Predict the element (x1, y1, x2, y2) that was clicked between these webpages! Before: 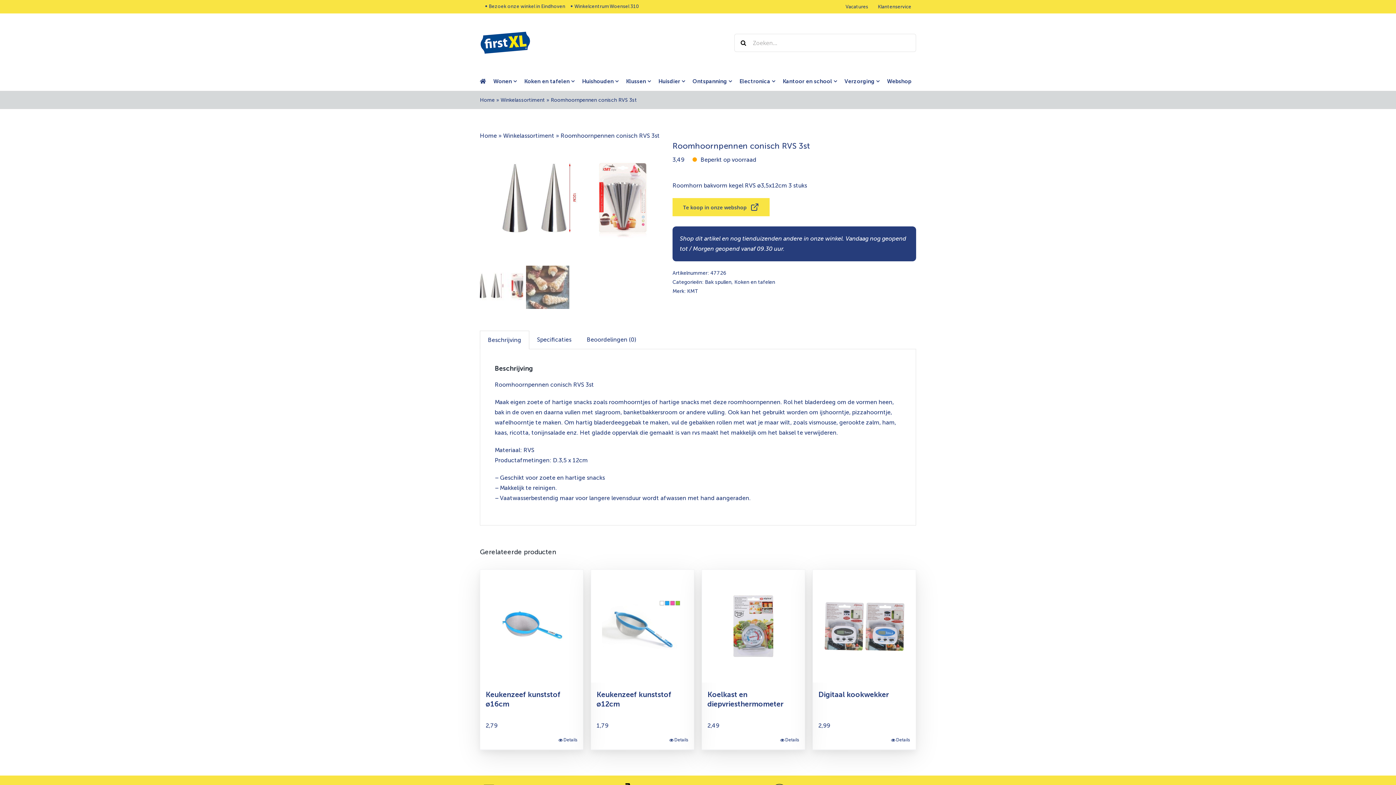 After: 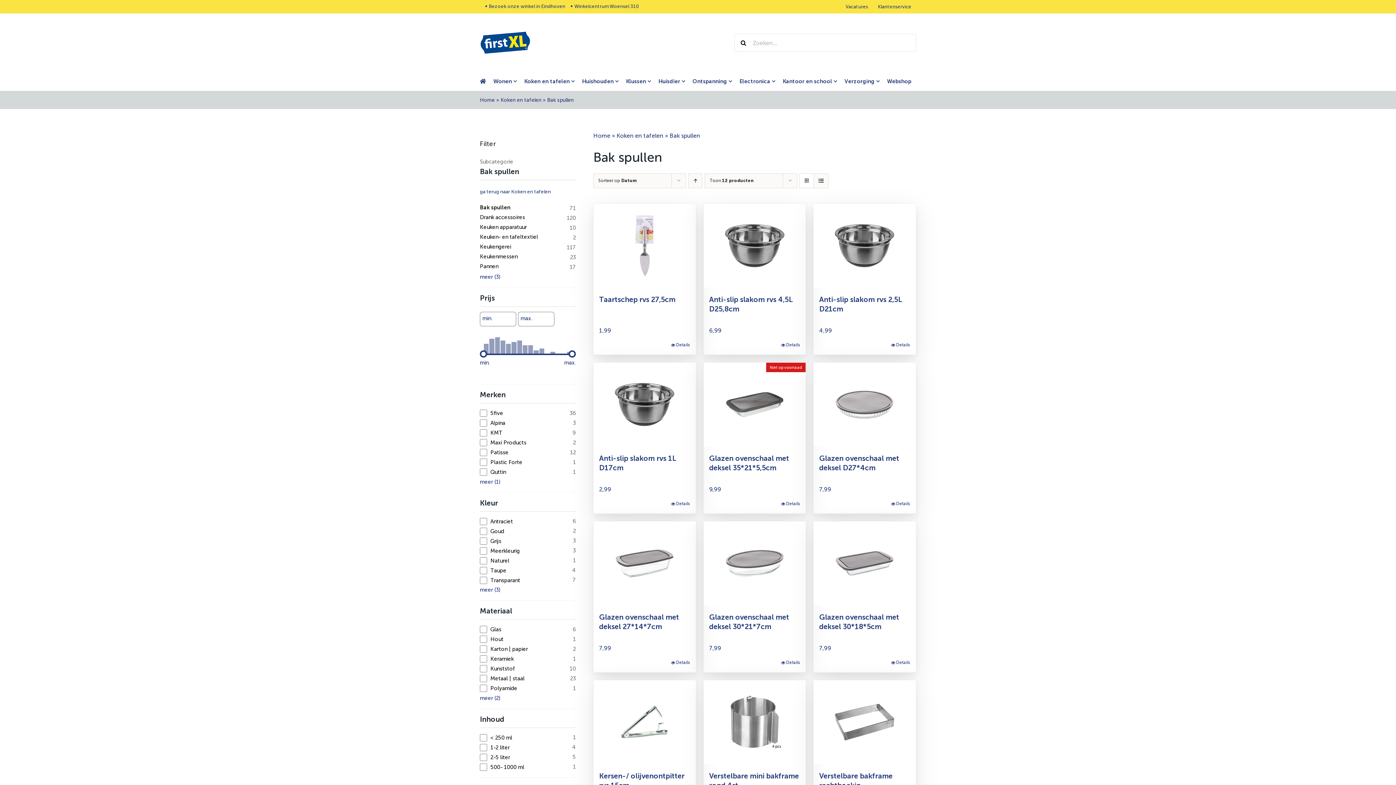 Action: bbox: (705, 279, 731, 285) label: Bak spullen